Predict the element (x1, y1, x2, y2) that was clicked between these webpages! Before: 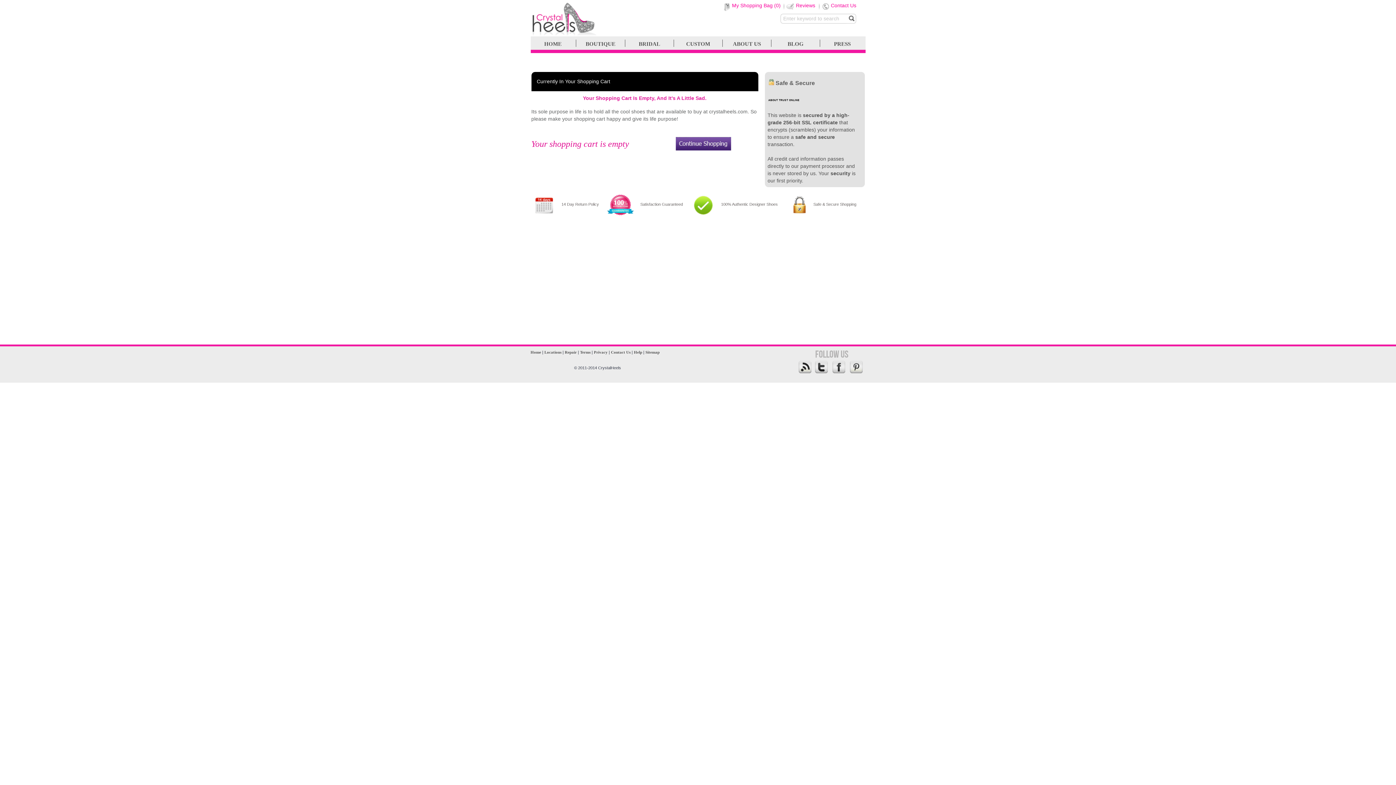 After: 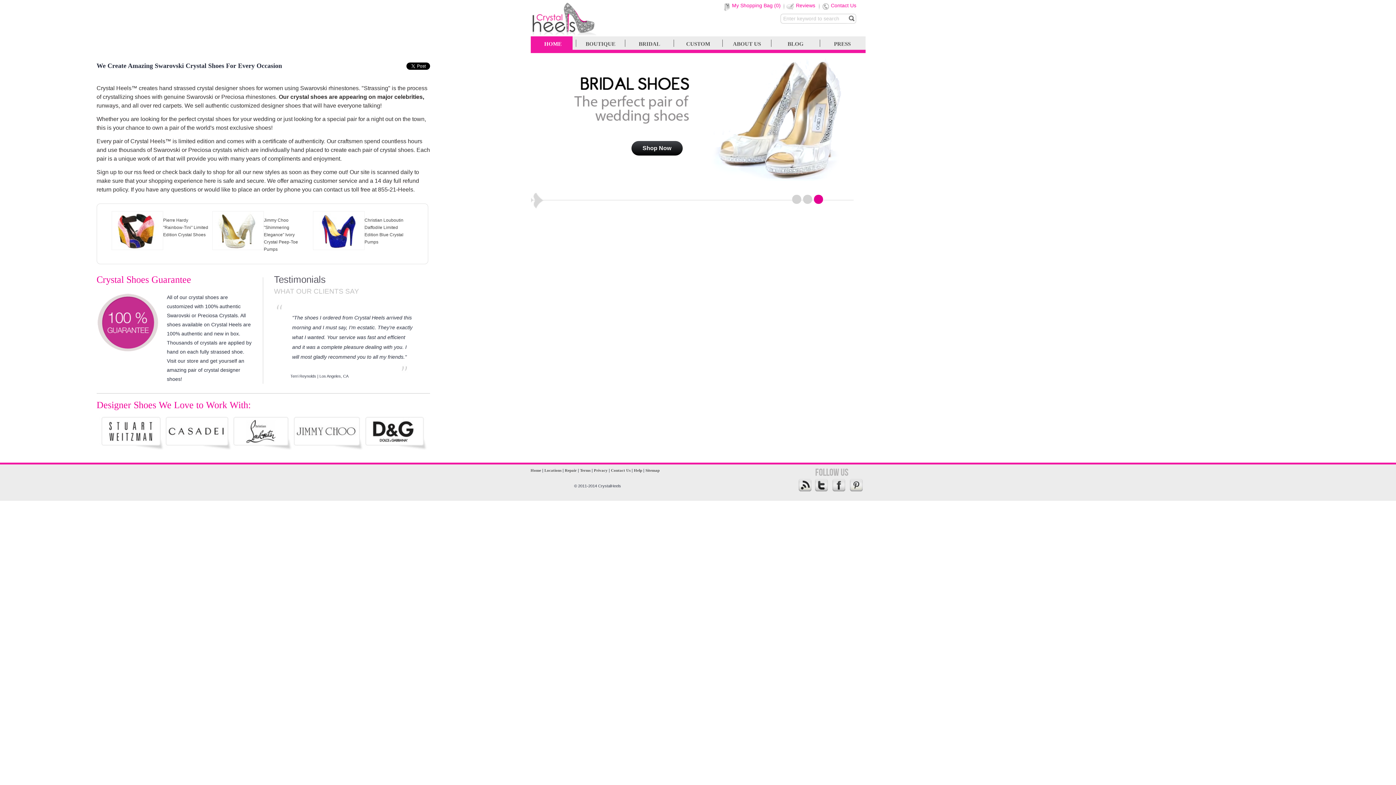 Action: label:   HOME bbox: (530, 36, 572, 50)